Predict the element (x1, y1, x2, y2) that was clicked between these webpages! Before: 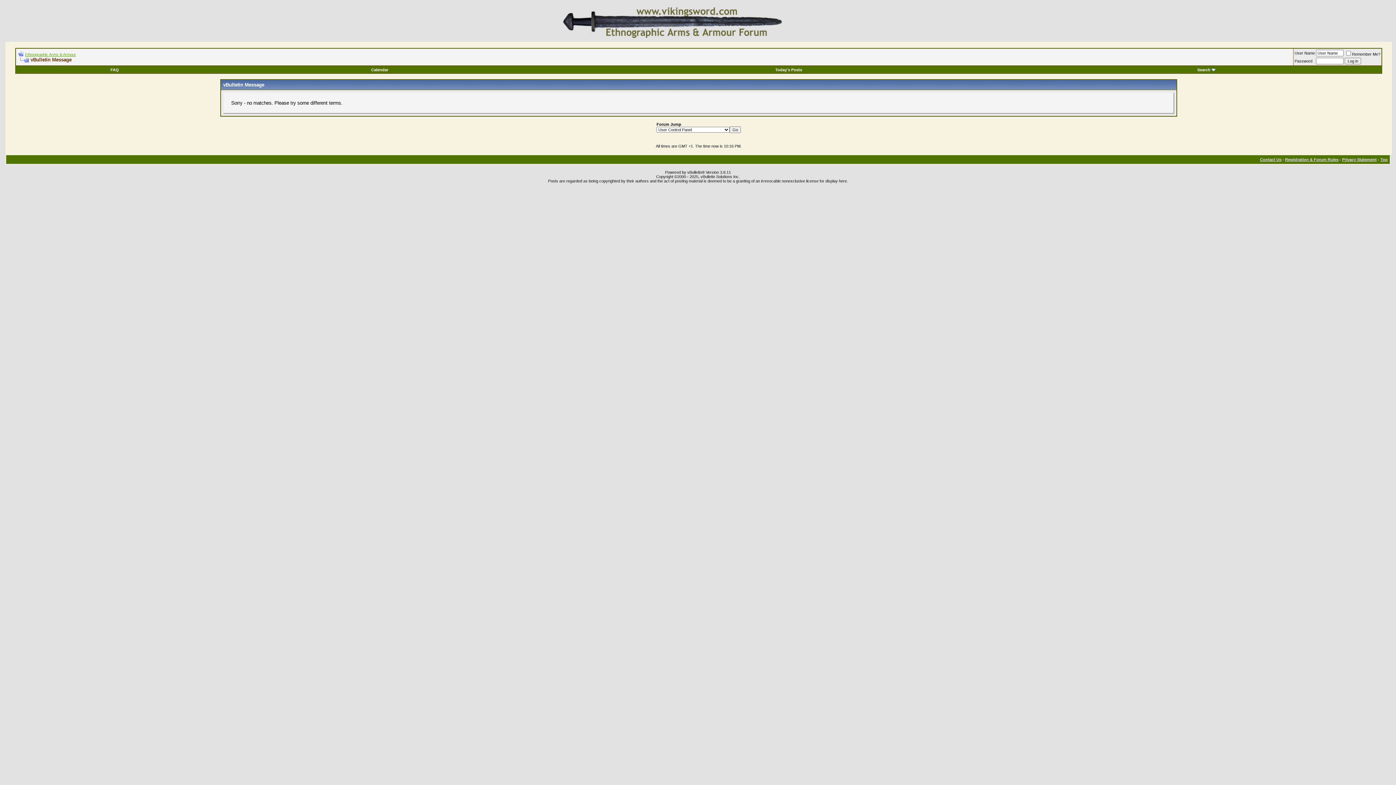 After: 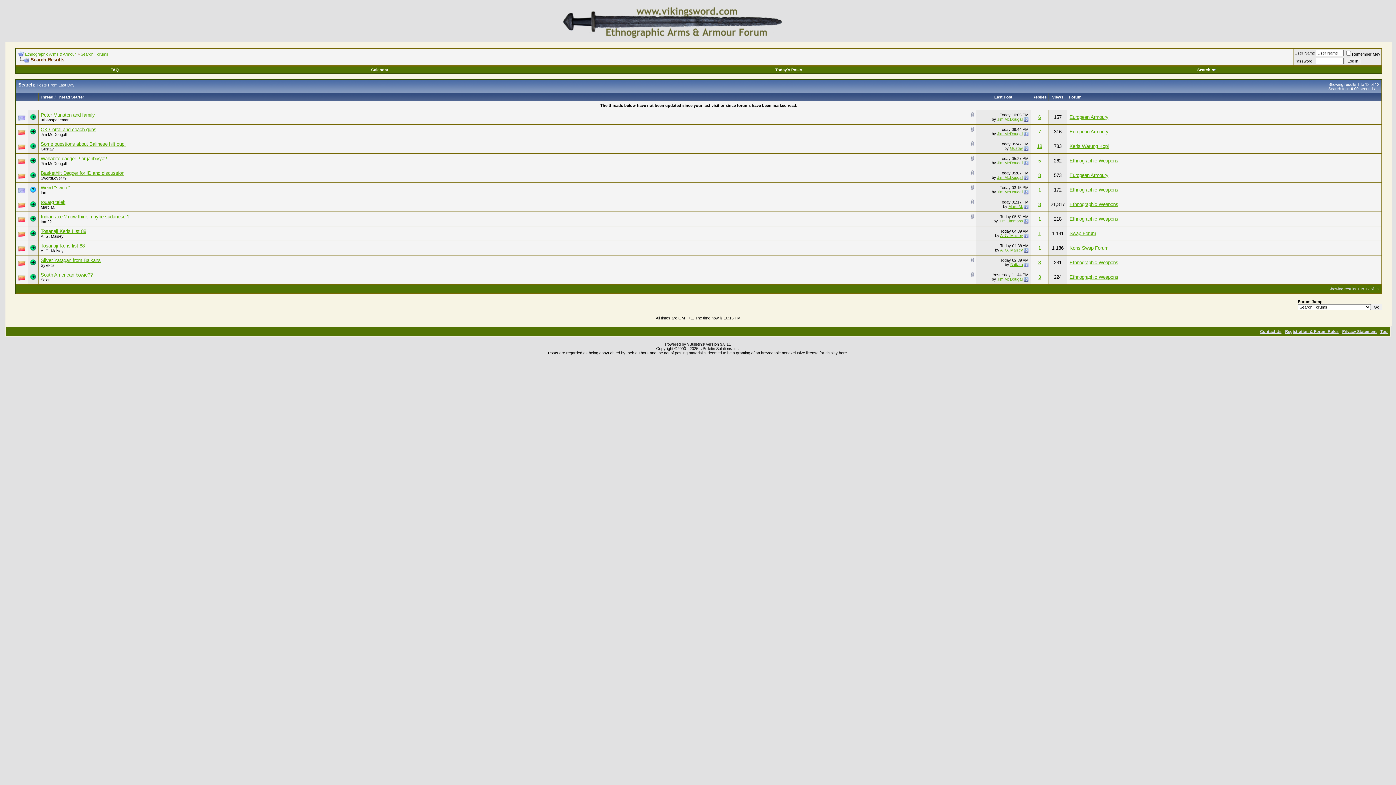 Action: bbox: (775, 67, 802, 72) label: Today's Posts